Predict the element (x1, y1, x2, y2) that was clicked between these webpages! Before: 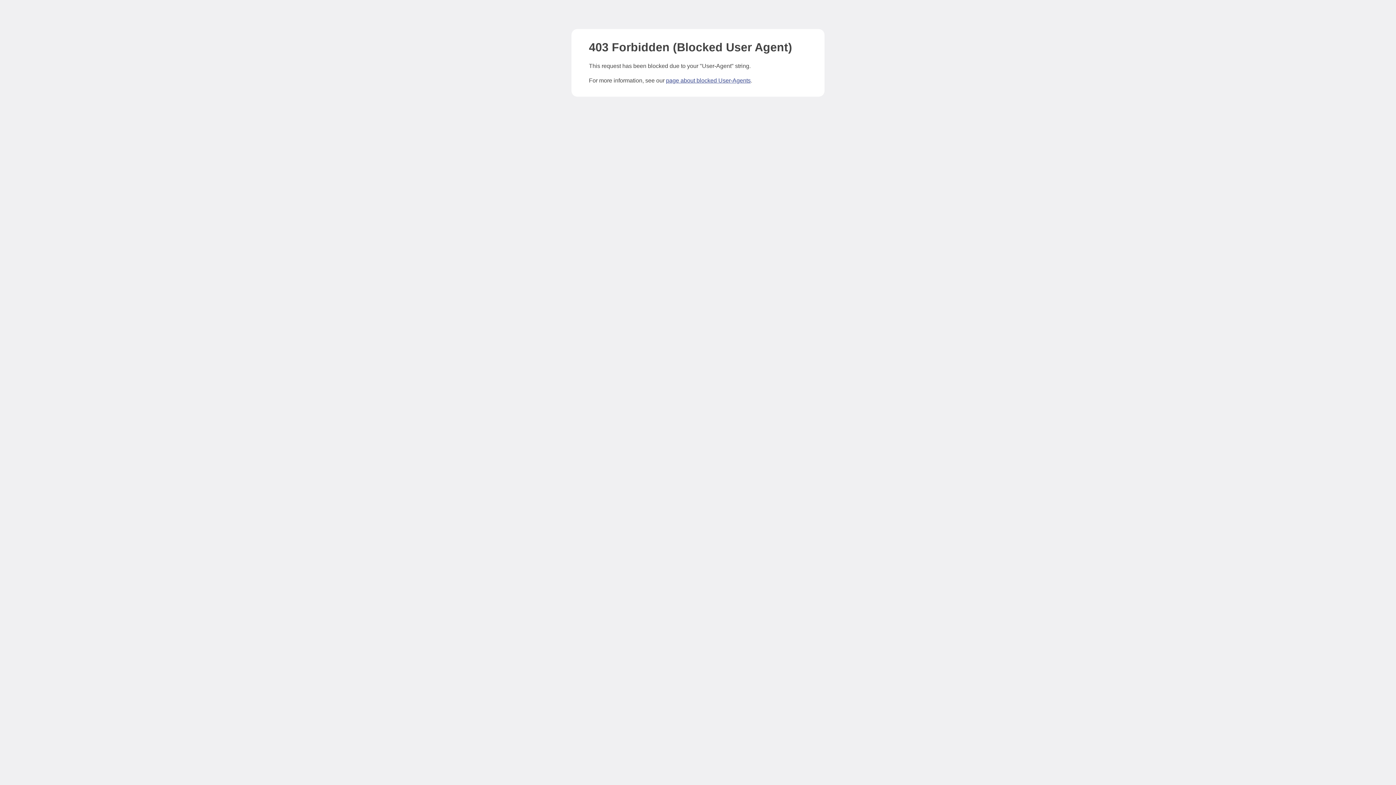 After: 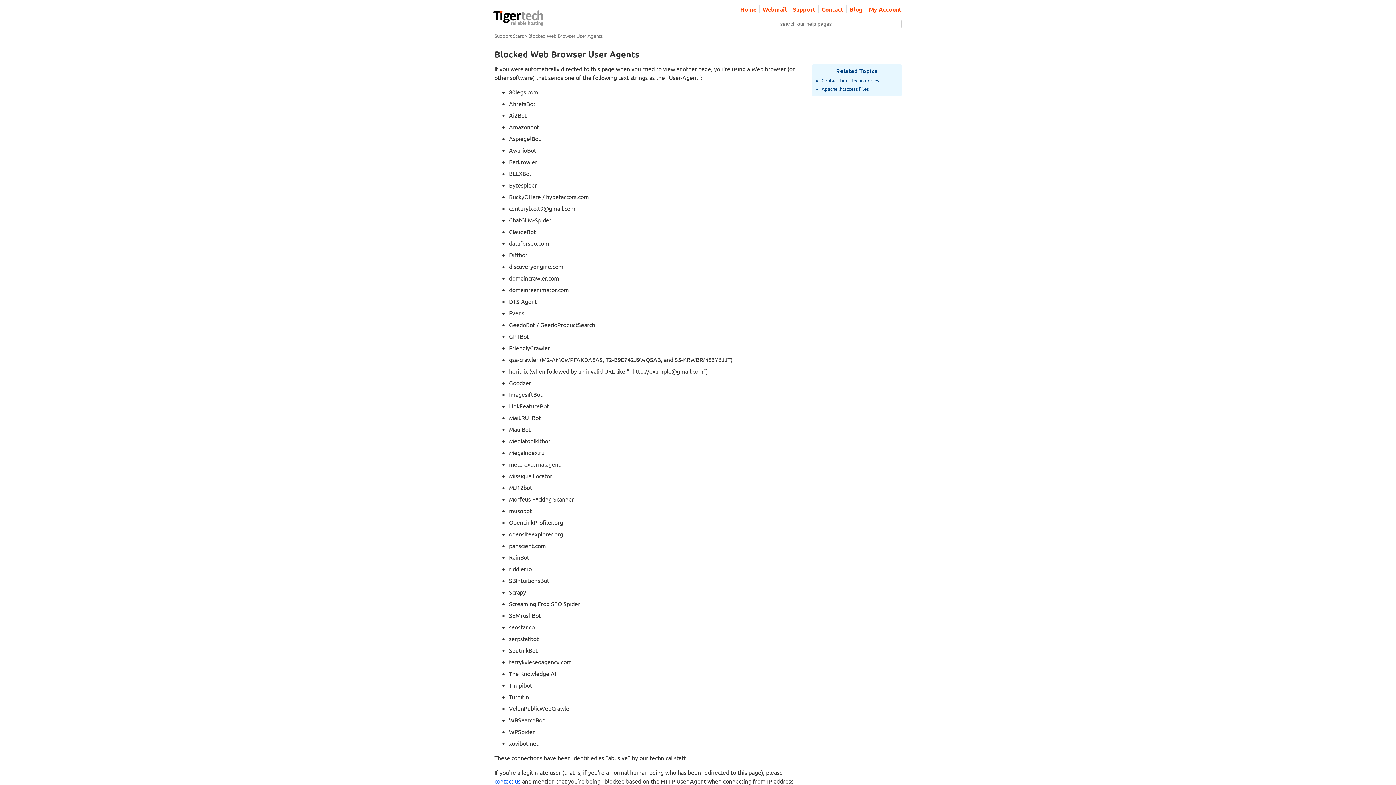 Action: bbox: (666, 77, 750, 83) label: page about blocked User-Agents